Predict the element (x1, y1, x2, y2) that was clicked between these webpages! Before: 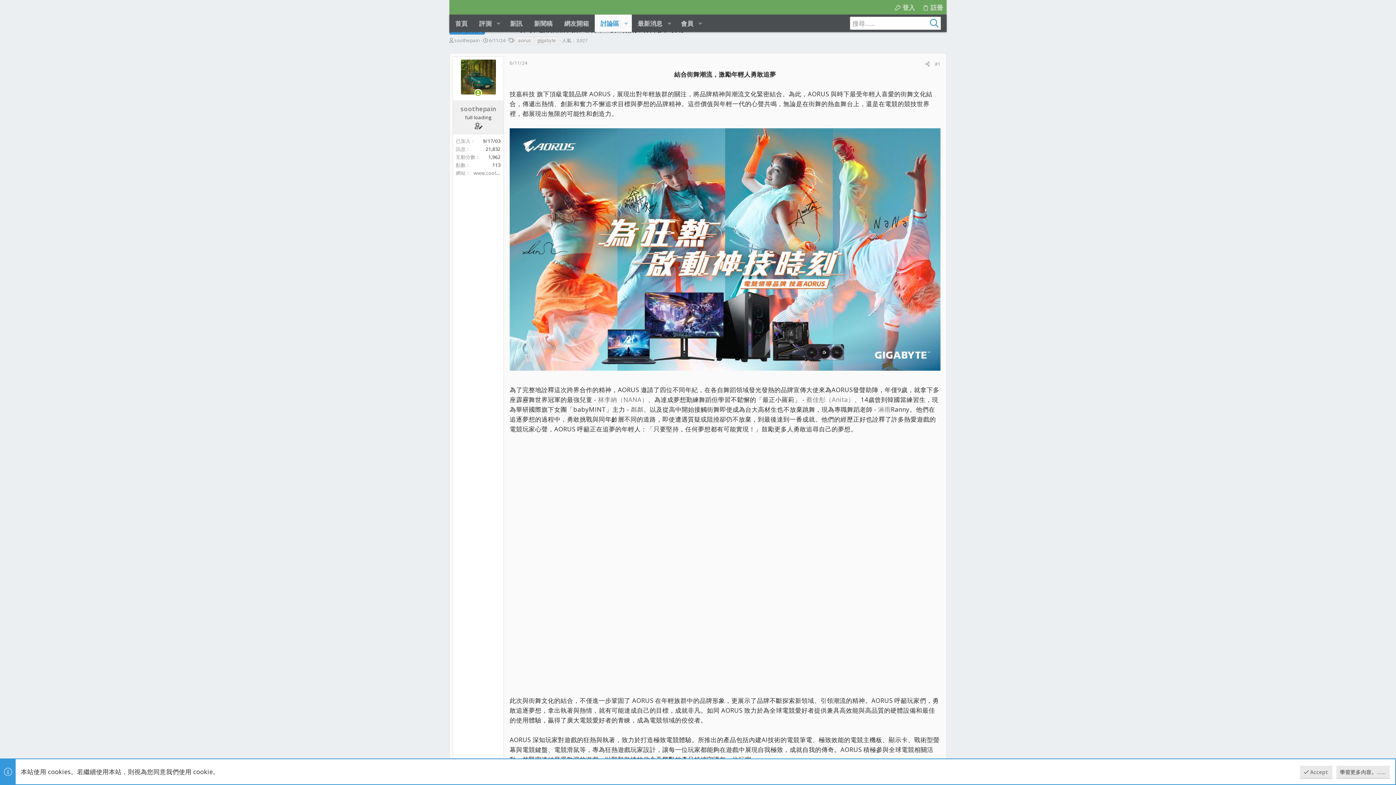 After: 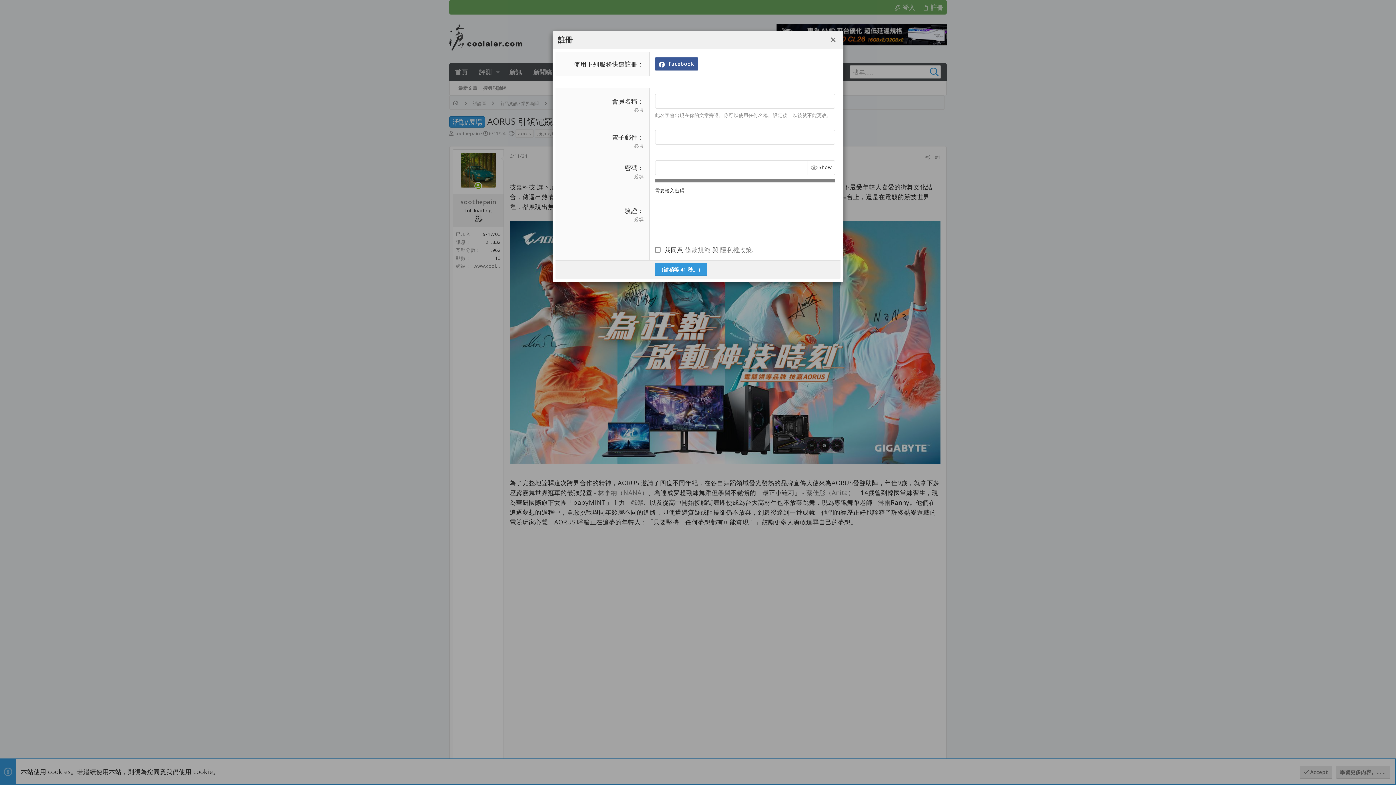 Action: label: 註冊 bbox: (918, 0, 946, 14)